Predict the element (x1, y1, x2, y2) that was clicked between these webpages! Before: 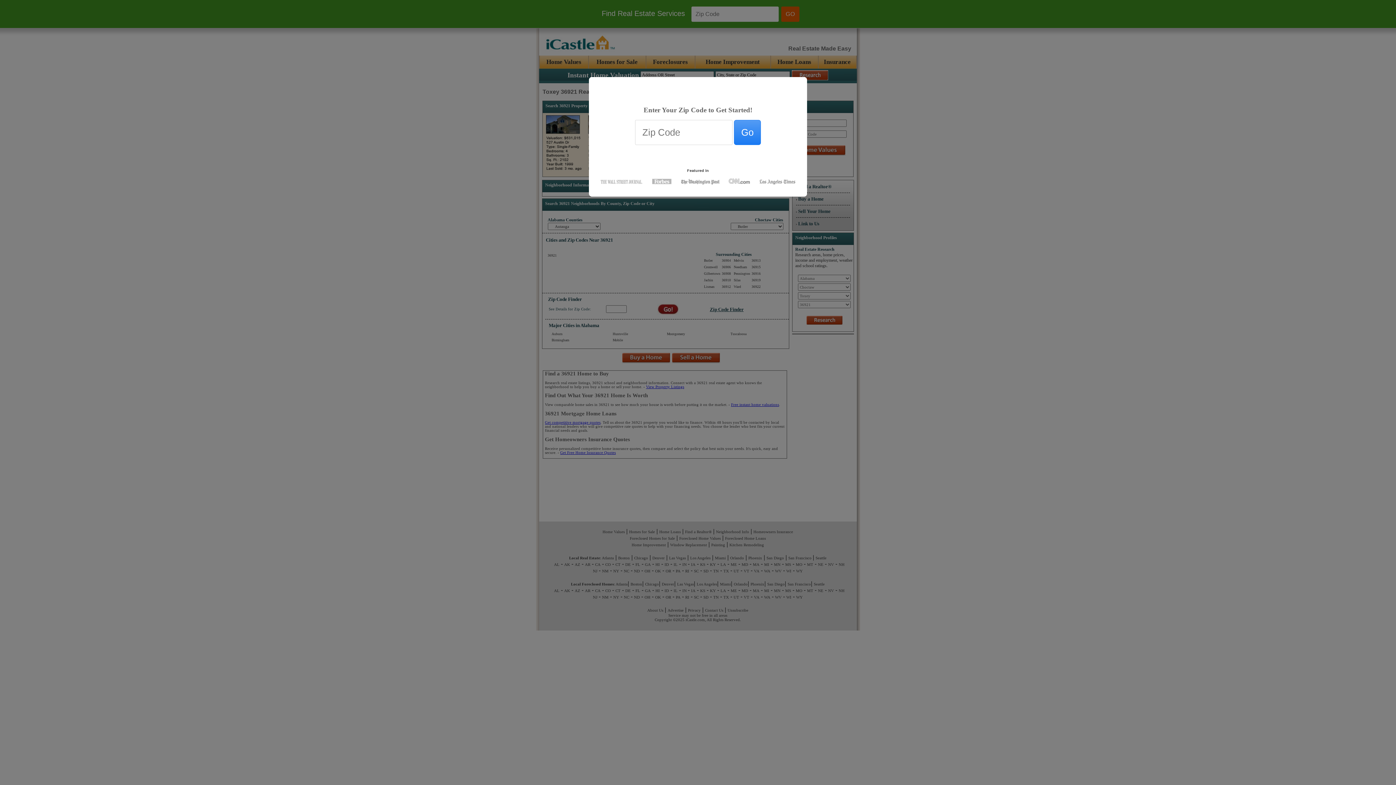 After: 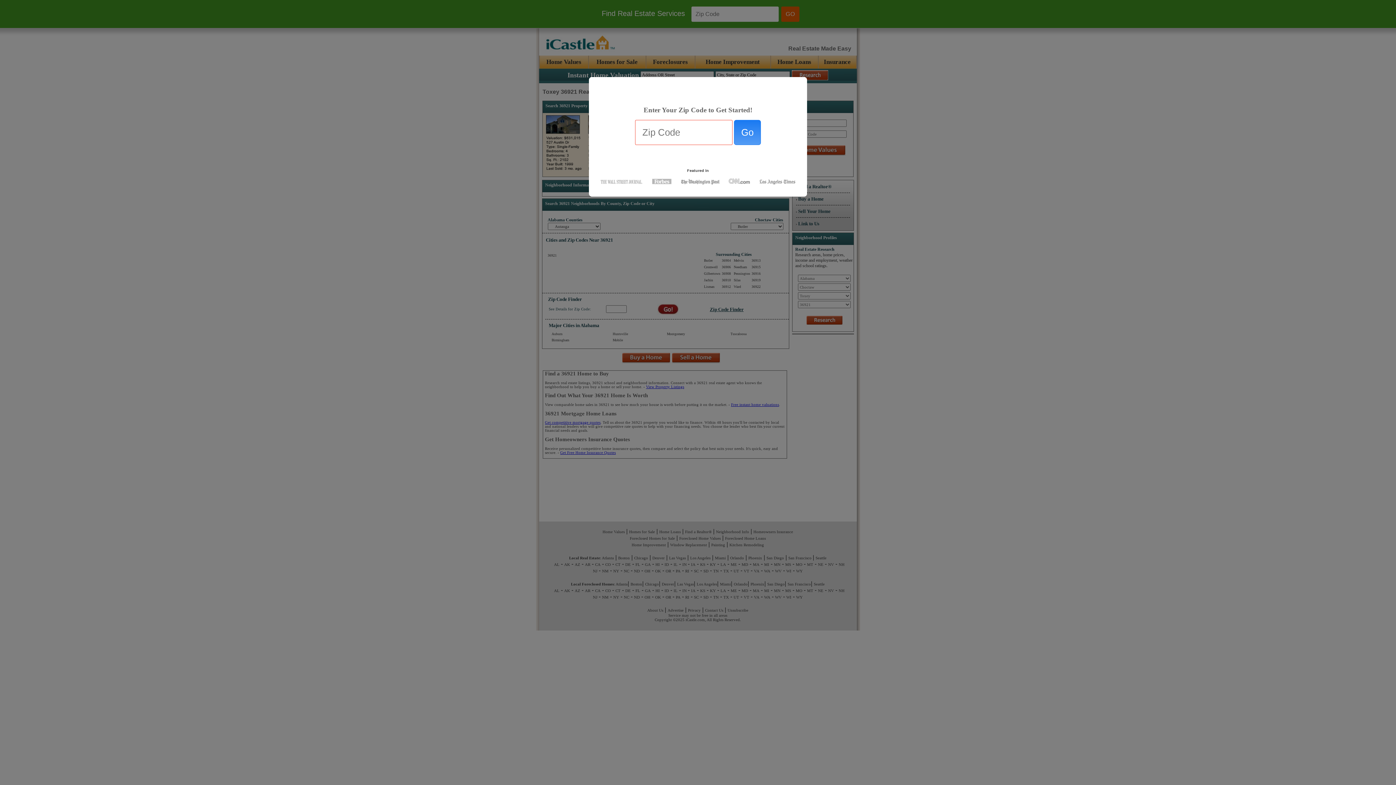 Action: label: Go bbox: (734, 120, 761, 145)